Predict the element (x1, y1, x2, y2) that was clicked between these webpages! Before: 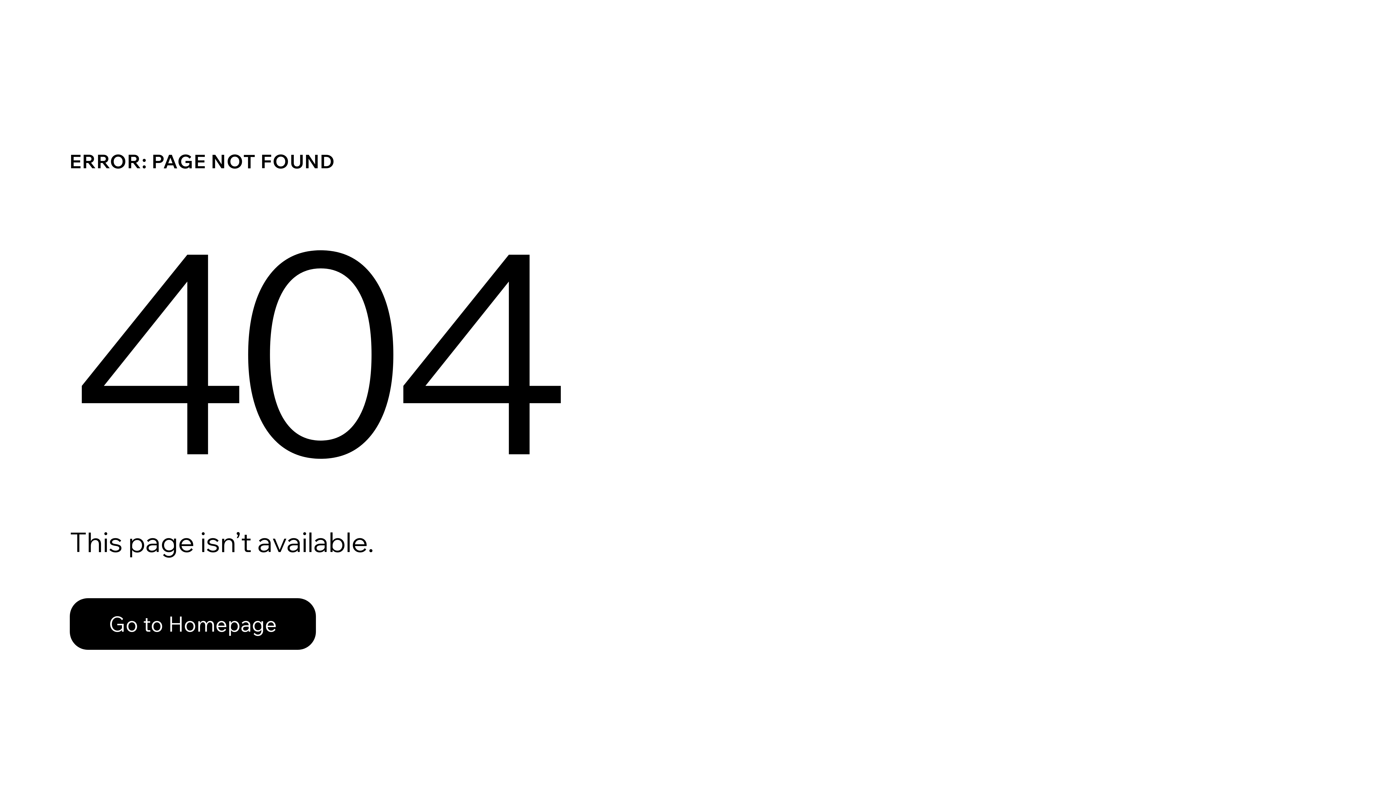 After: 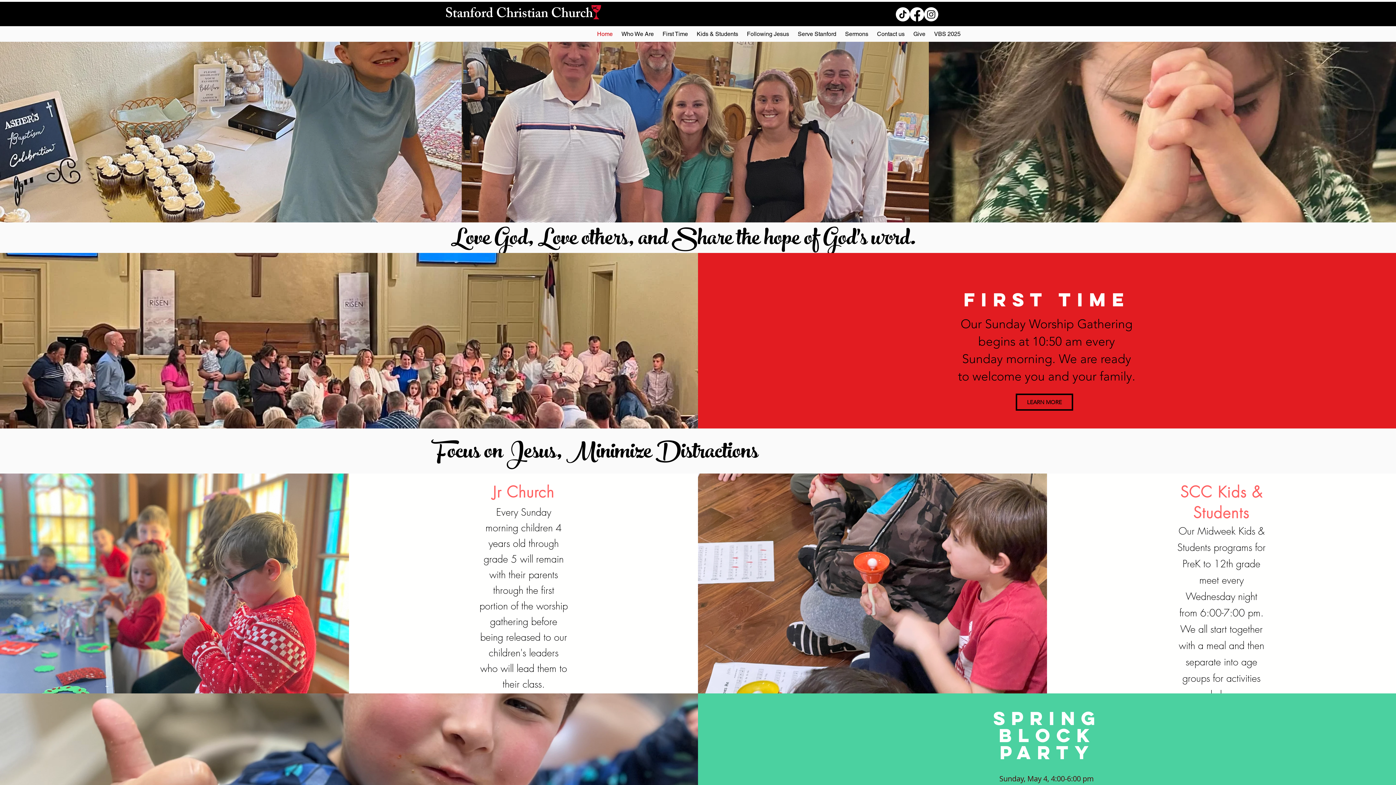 Action: label: Go to Homepage bbox: (69, 598, 316, 650)